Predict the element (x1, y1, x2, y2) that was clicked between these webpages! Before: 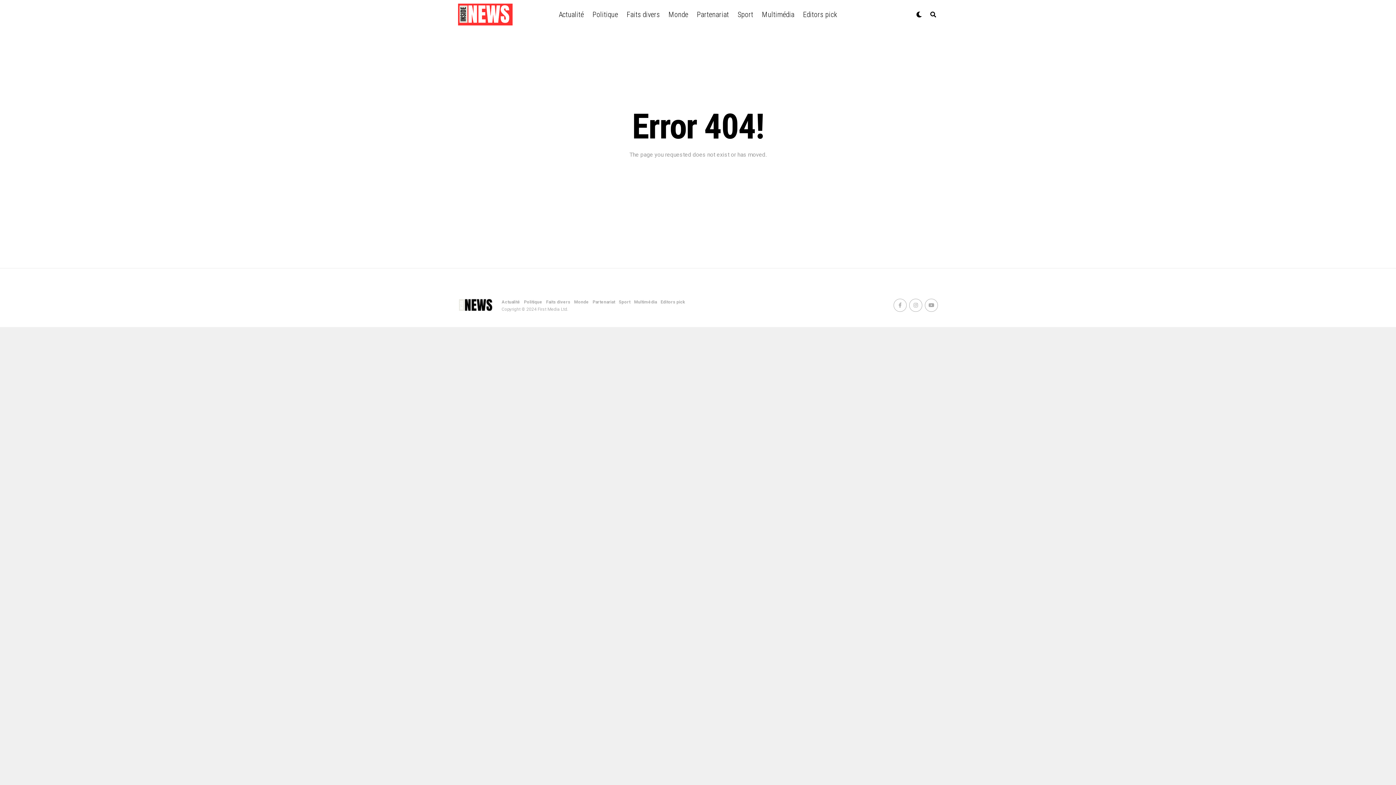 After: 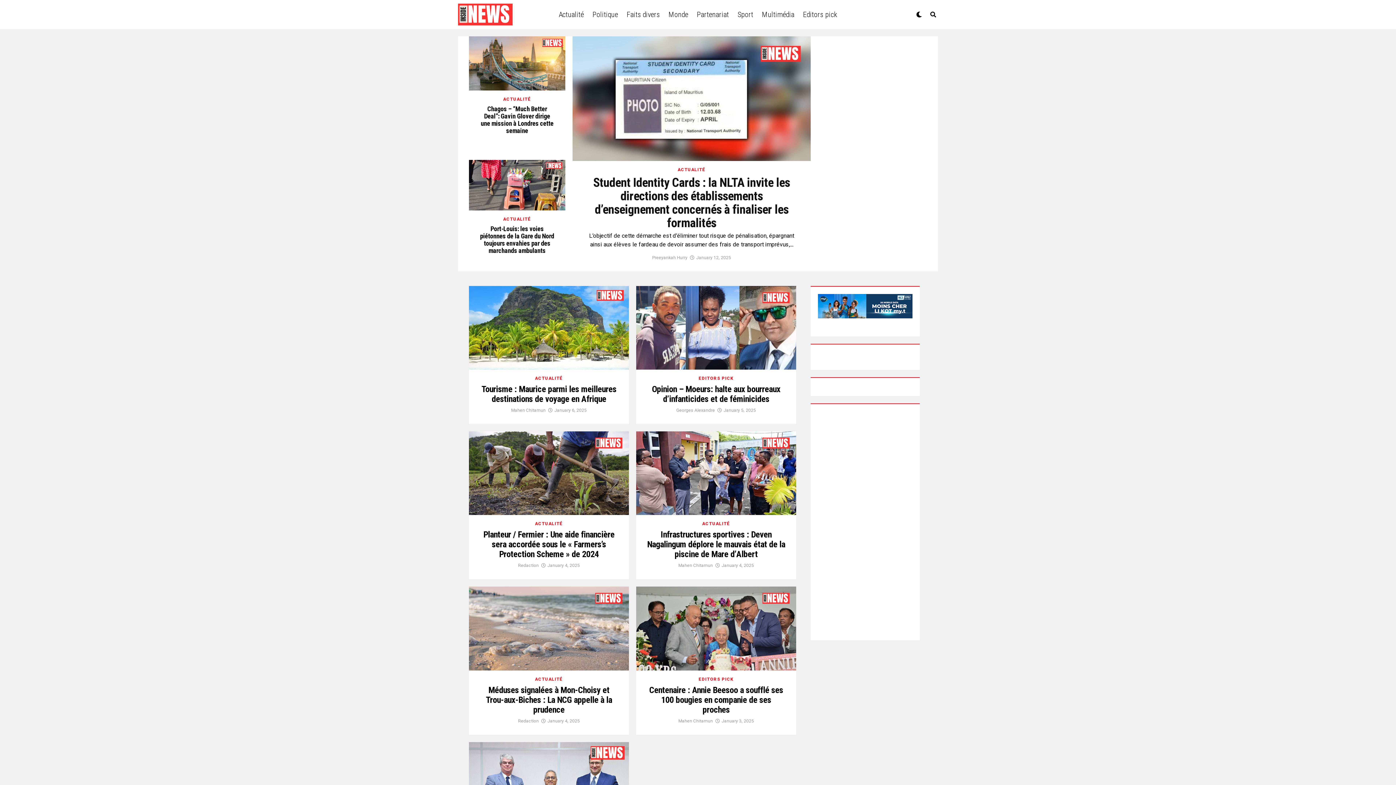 Action: bbox: (799, 0, 841, 29) label: Editors pick